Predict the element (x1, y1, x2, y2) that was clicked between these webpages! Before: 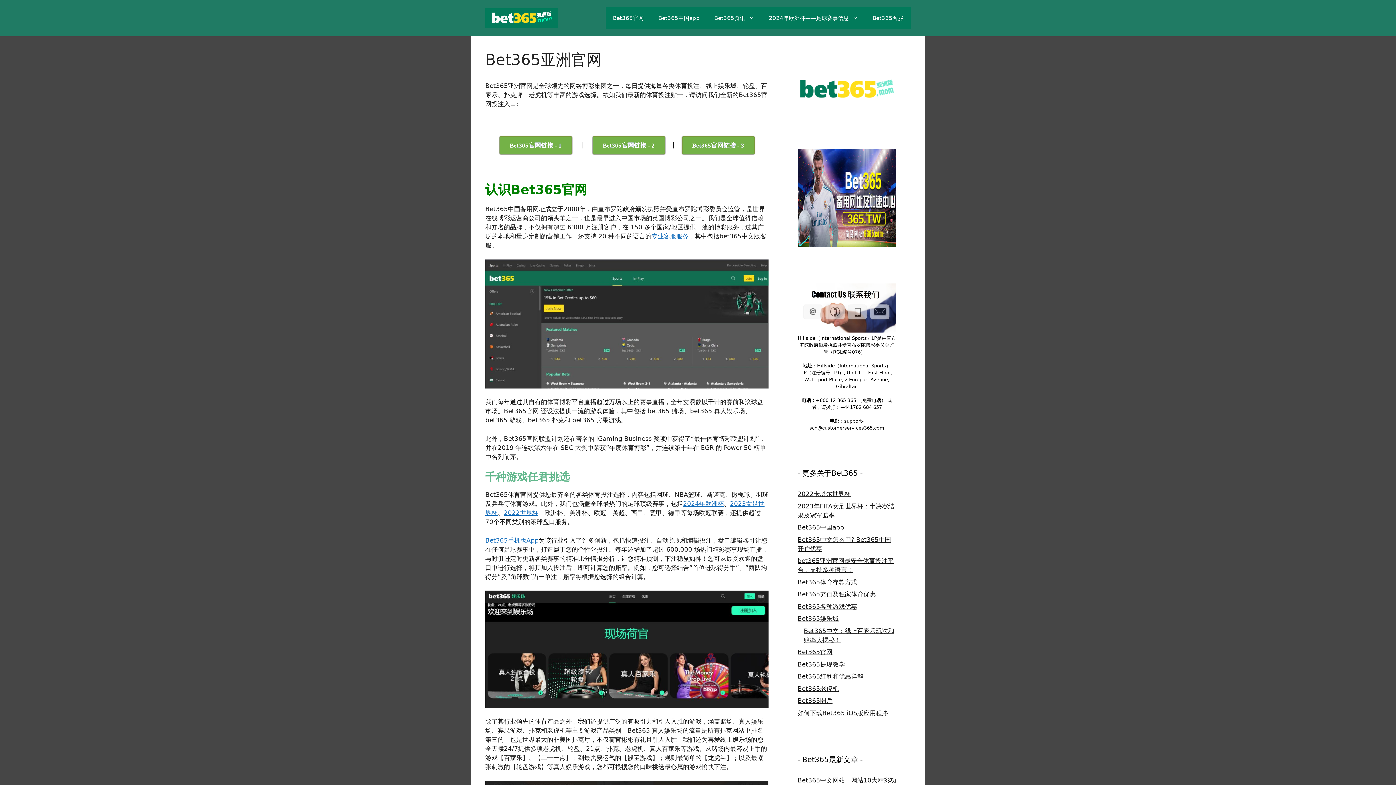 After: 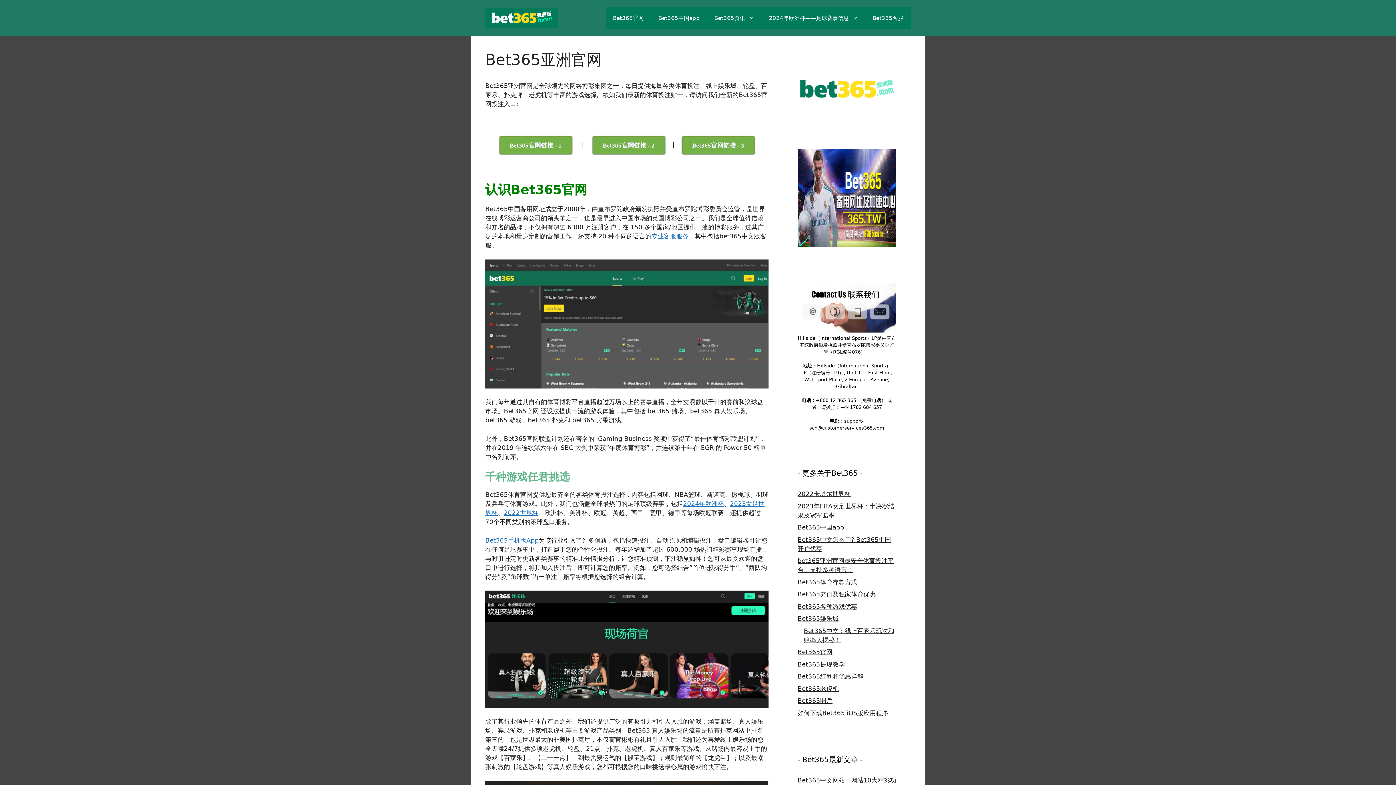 Action: label: Bet365资讯 bbox: (707, 7, 761, 29)